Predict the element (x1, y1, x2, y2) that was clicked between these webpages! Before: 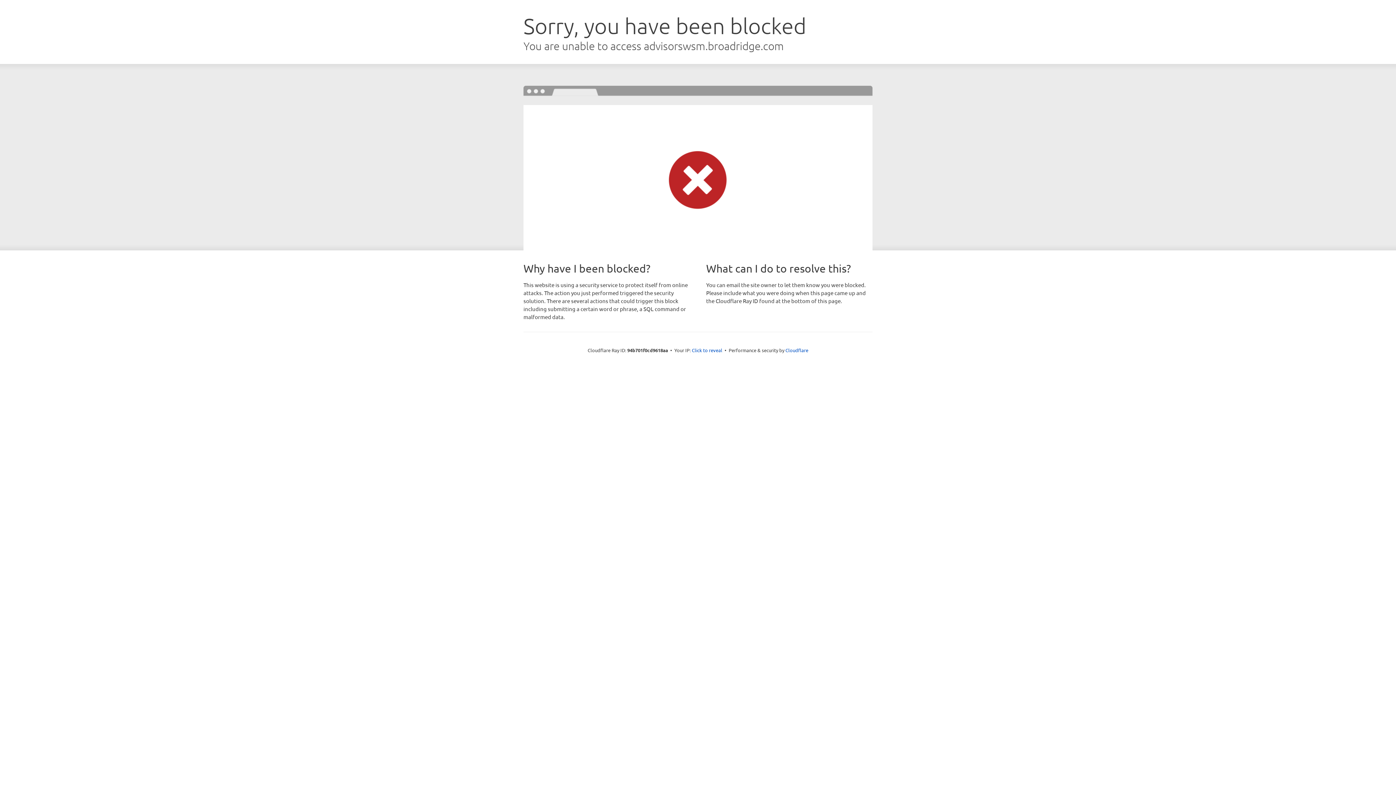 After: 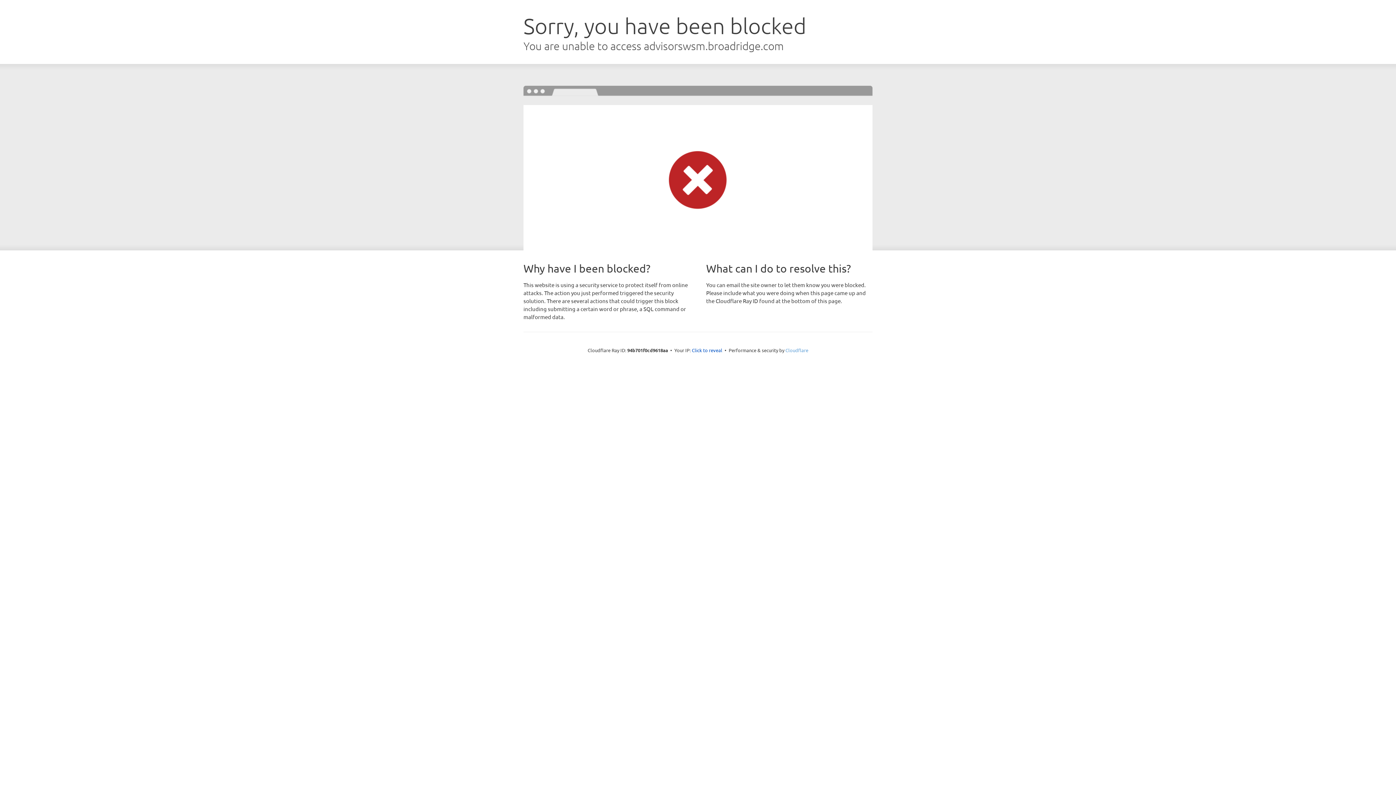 Action: label: Cloudflare bbox: (785, 347, 808, 353)